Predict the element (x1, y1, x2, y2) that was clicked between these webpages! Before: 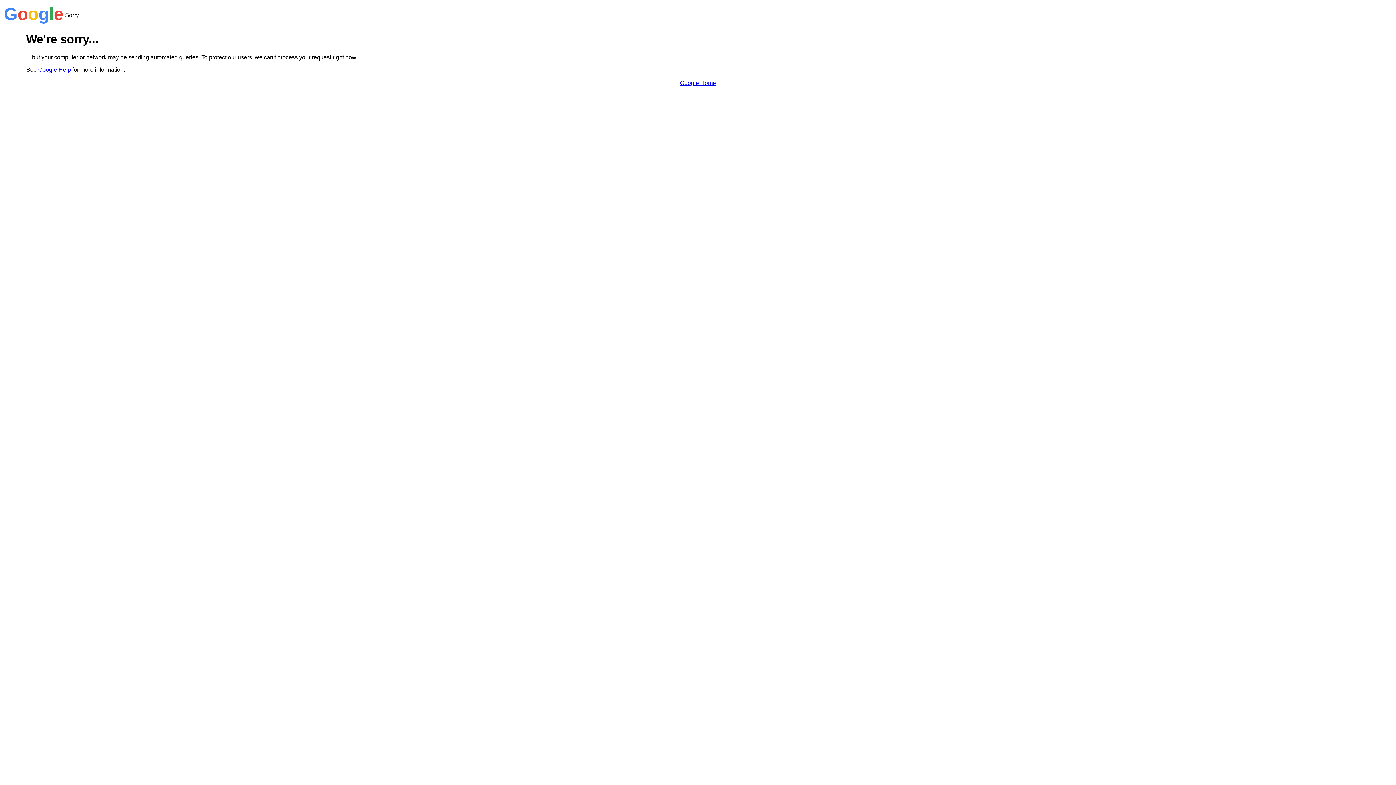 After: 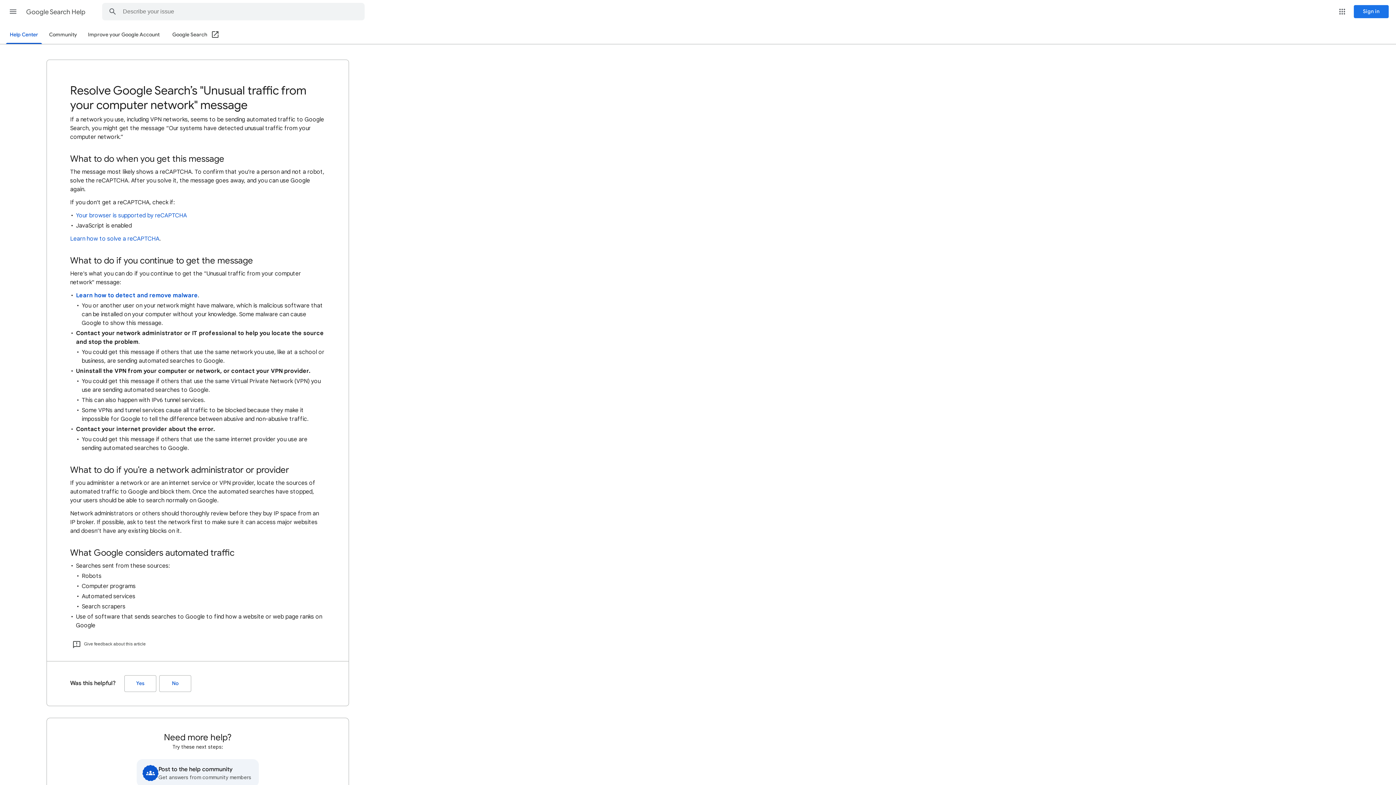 Action: bbox: (38, 66, 70, 72) label: Google Help